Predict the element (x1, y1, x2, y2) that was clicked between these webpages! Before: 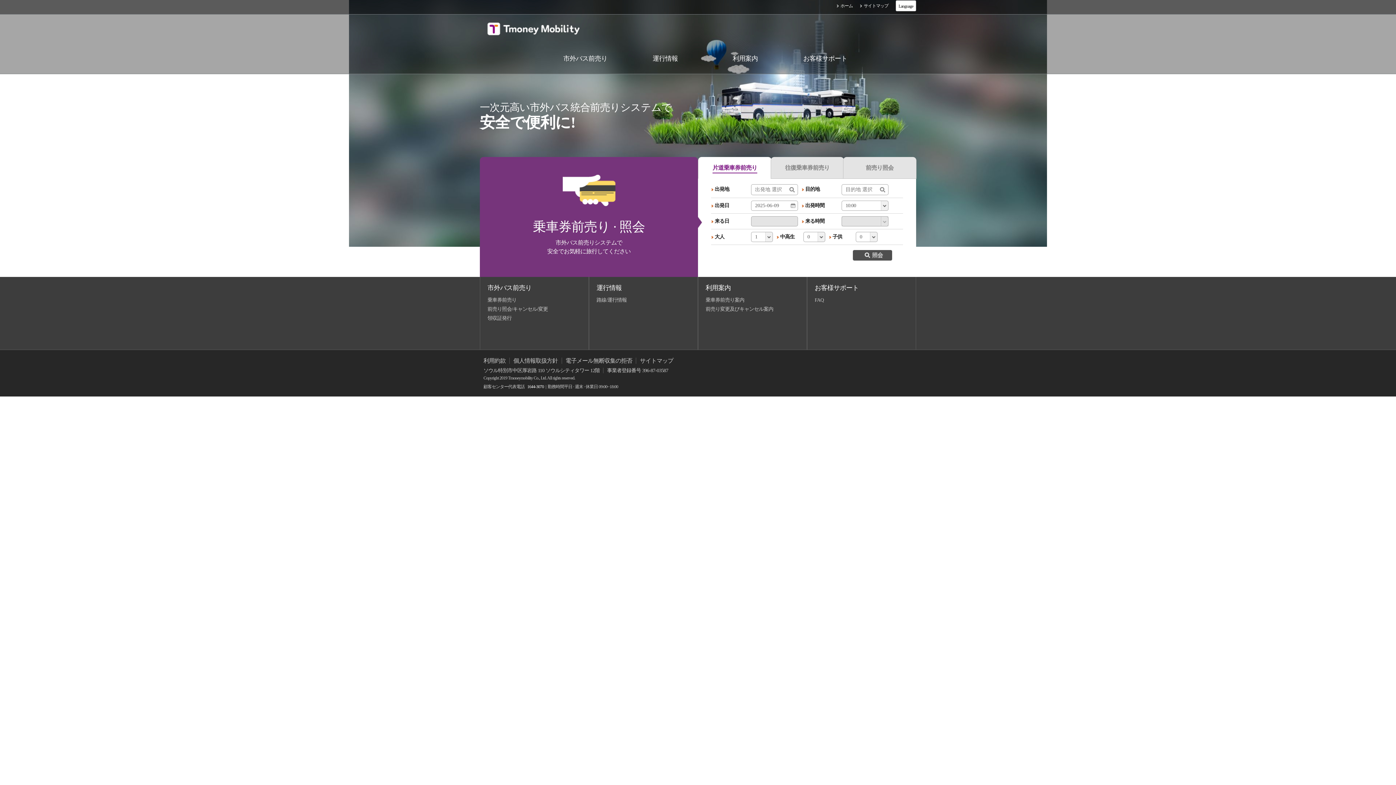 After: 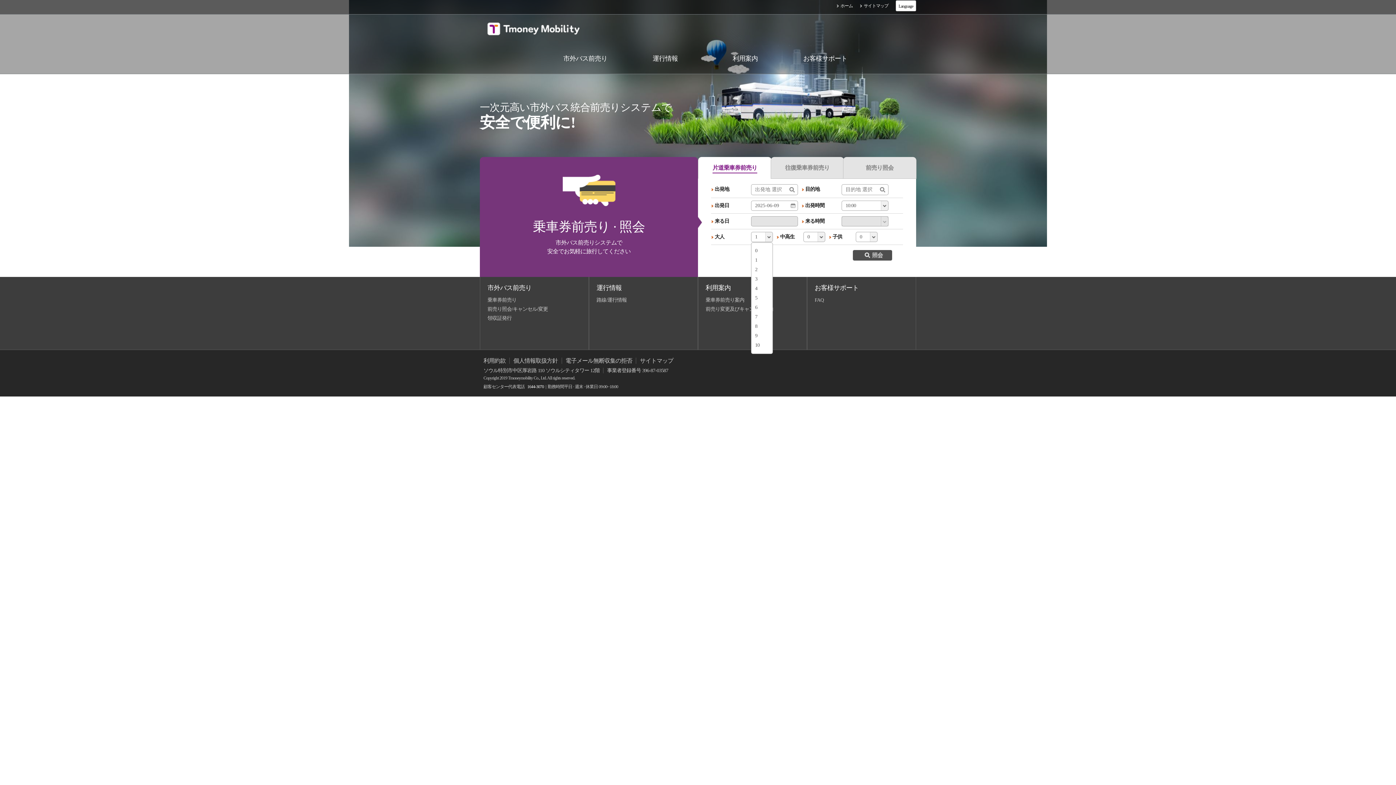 Action: bbox: (751, 232, 772, 241) label: 1